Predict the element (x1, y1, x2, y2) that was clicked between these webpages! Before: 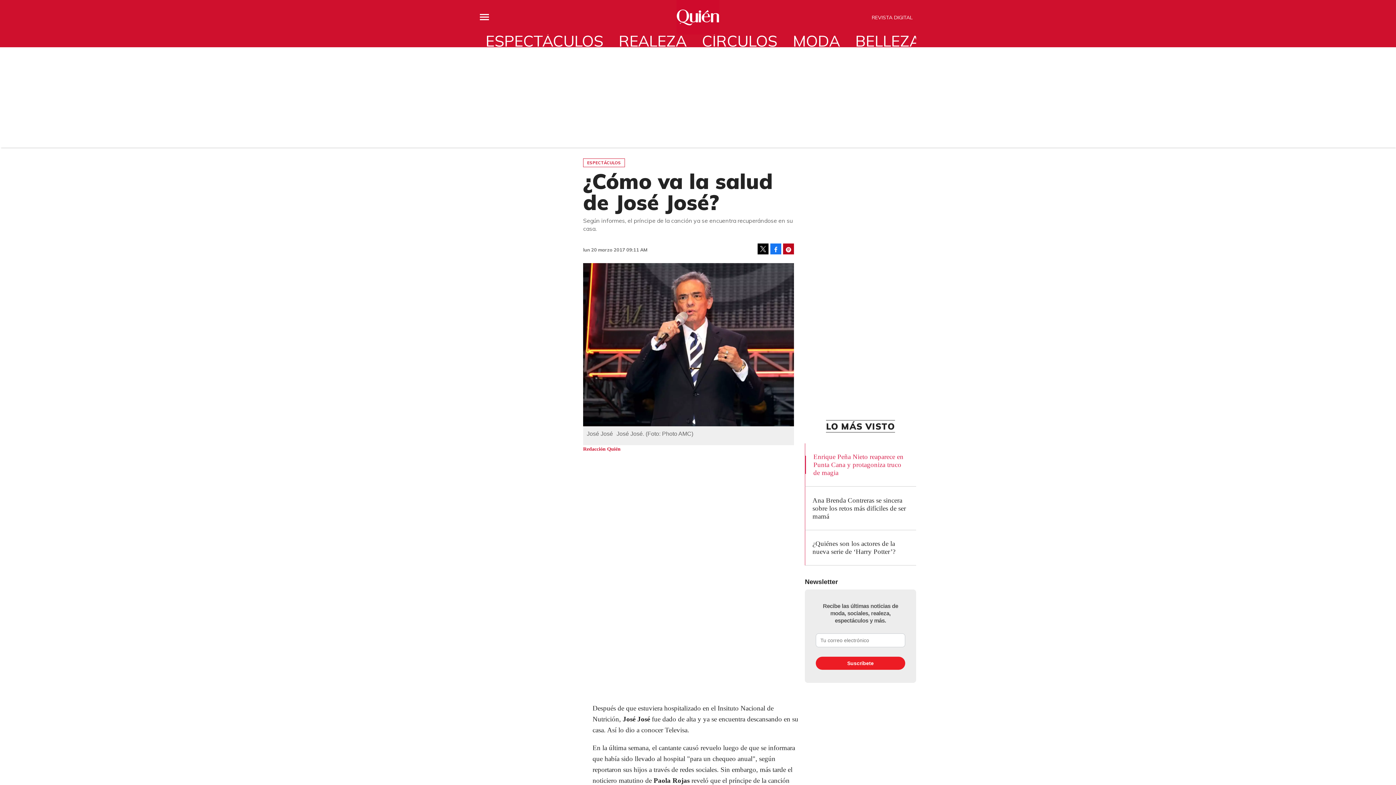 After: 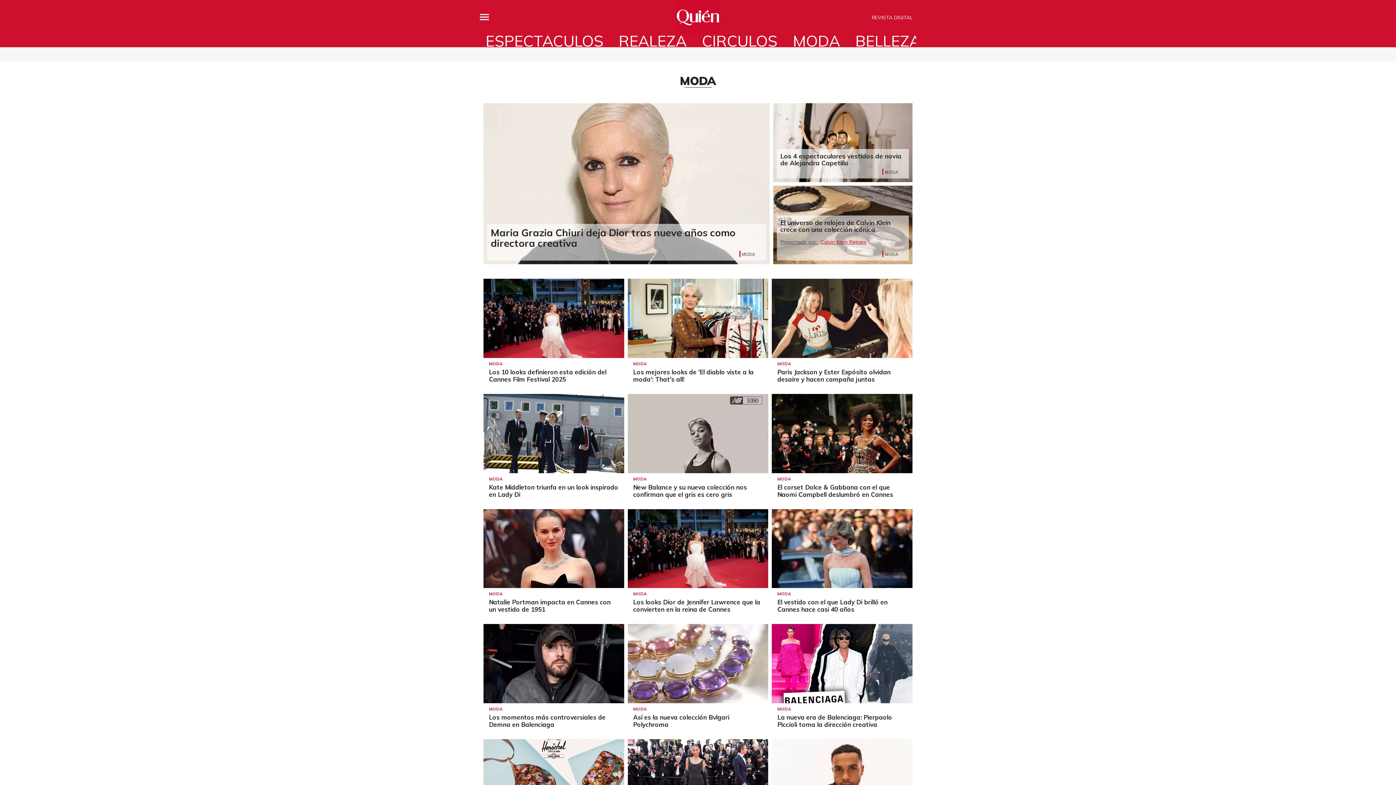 Action: label: MODA bbox: (787, 34, 846, 47)